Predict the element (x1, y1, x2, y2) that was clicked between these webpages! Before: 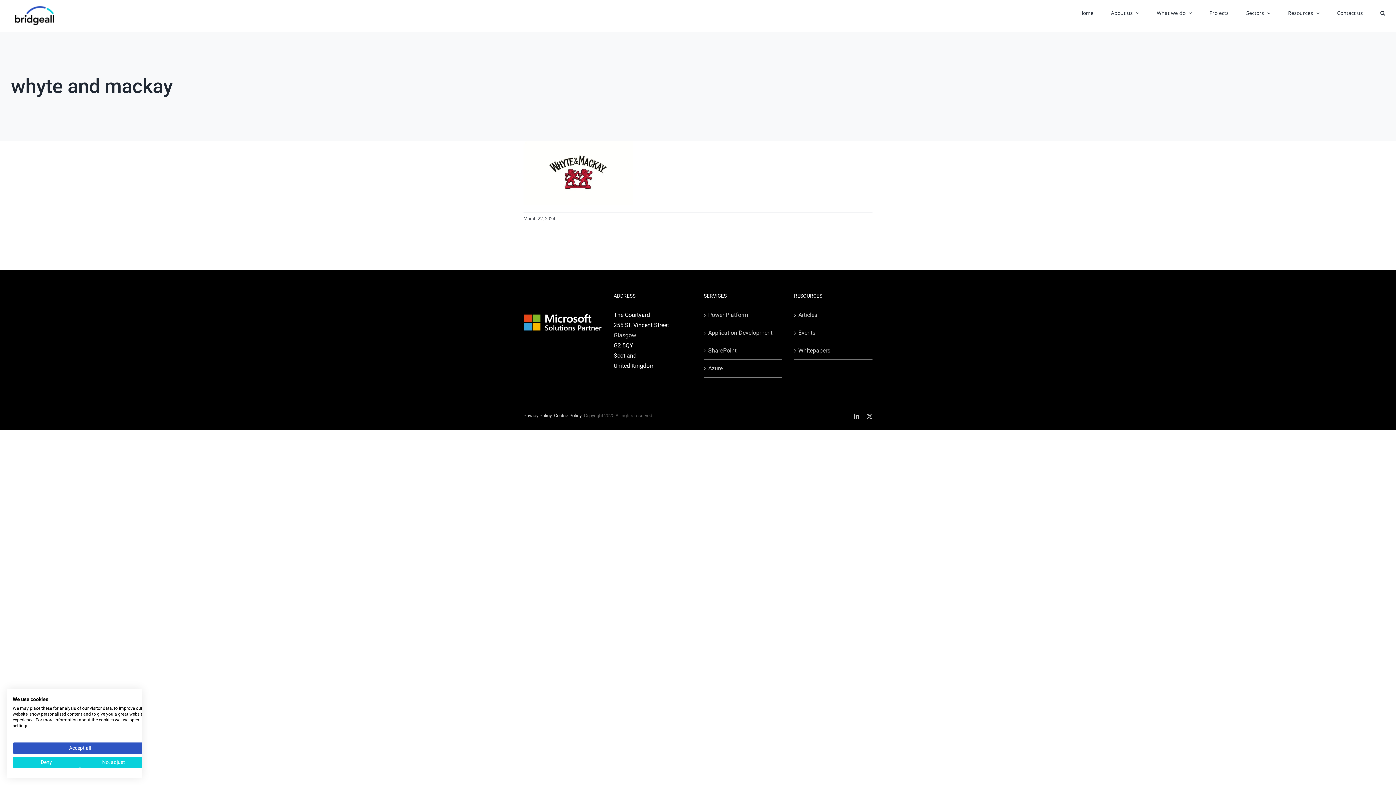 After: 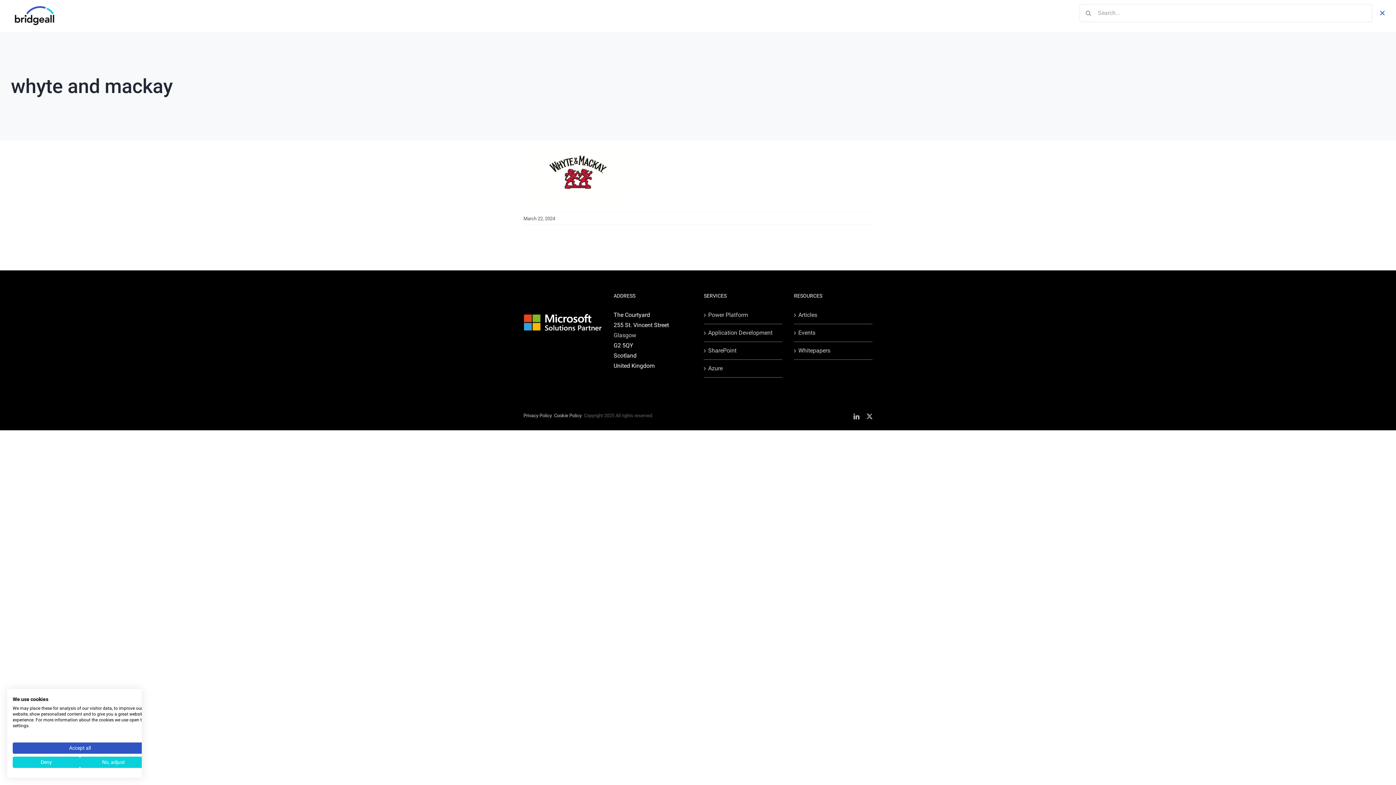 Action: bbox: (1380, 0, 1385, 25) label: Search